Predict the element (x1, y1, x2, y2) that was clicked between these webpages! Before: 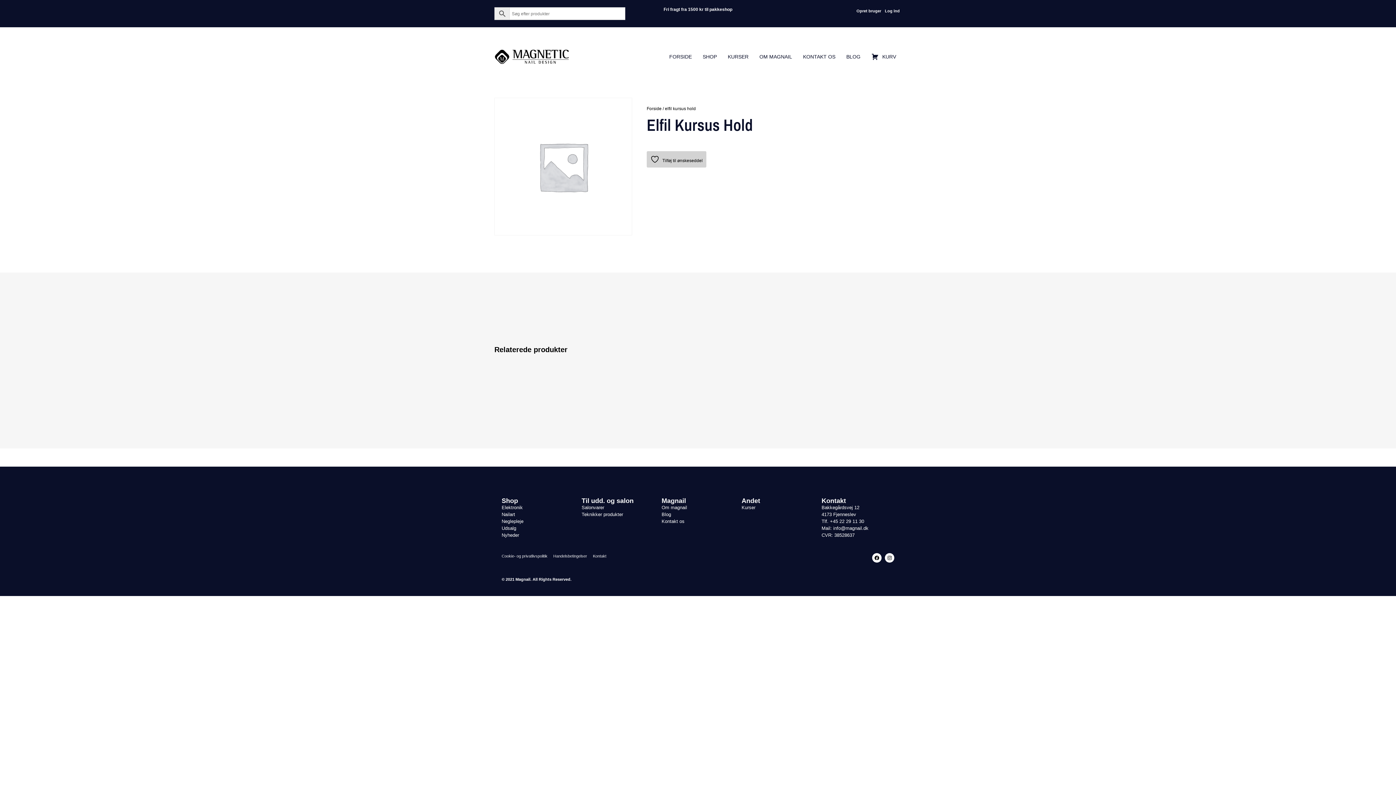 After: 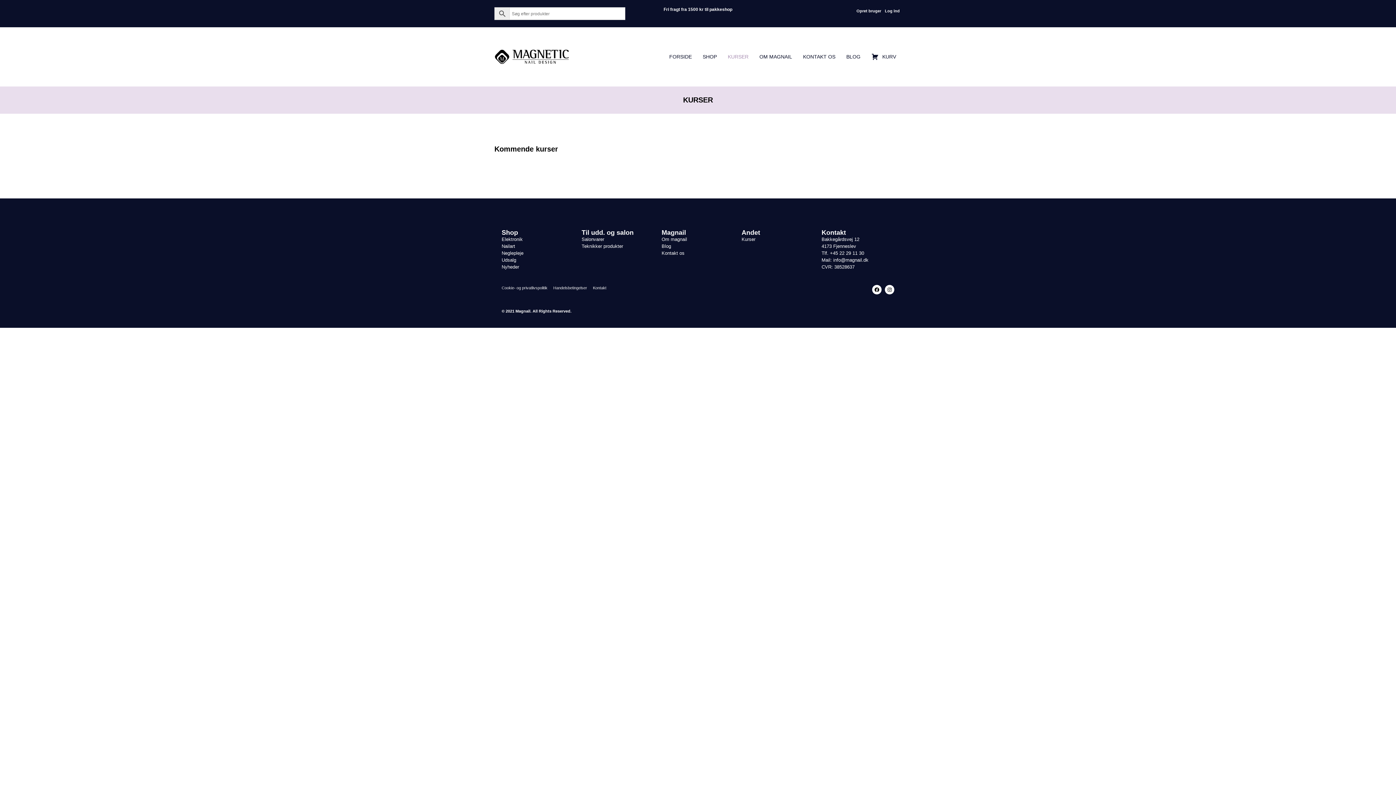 Action: bbox: (722, 48, 754, 65) label: KURSER